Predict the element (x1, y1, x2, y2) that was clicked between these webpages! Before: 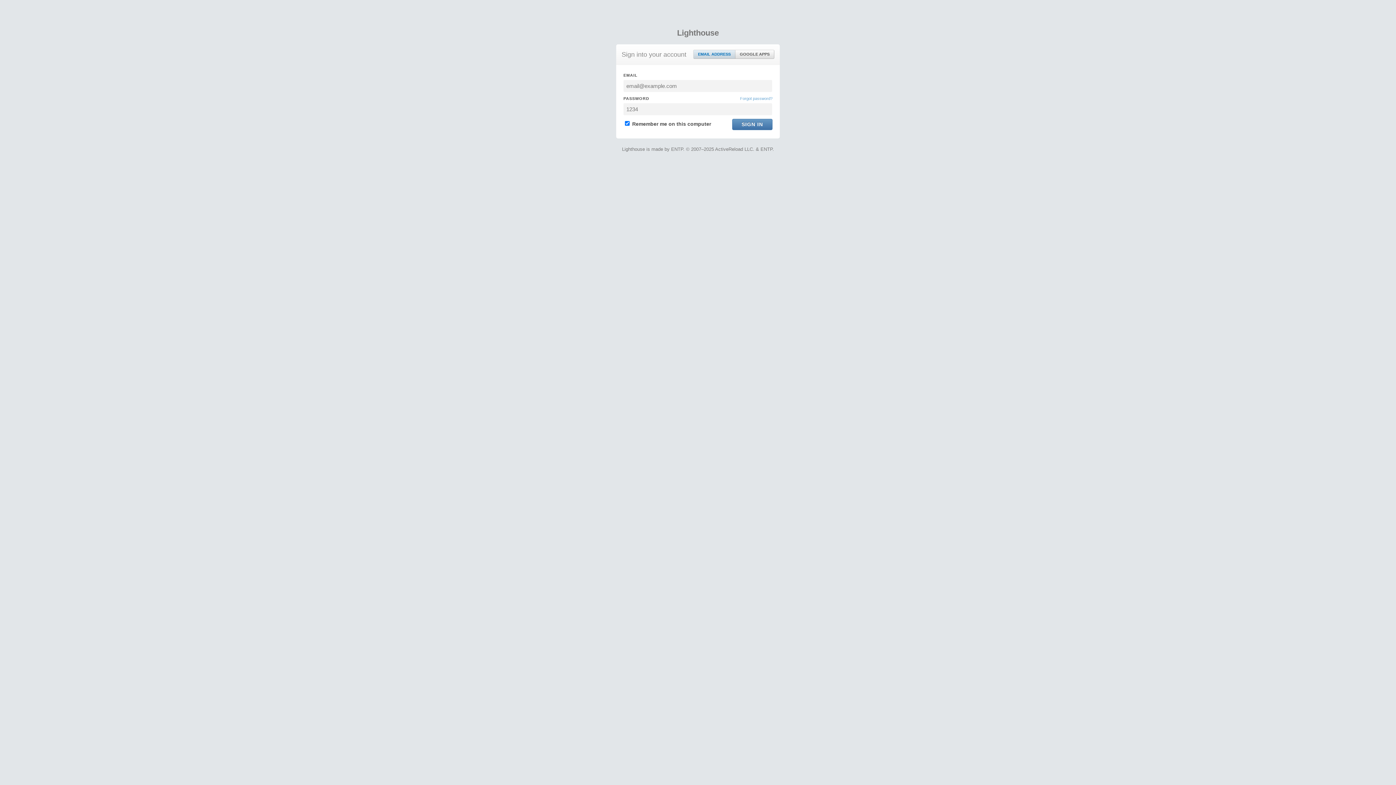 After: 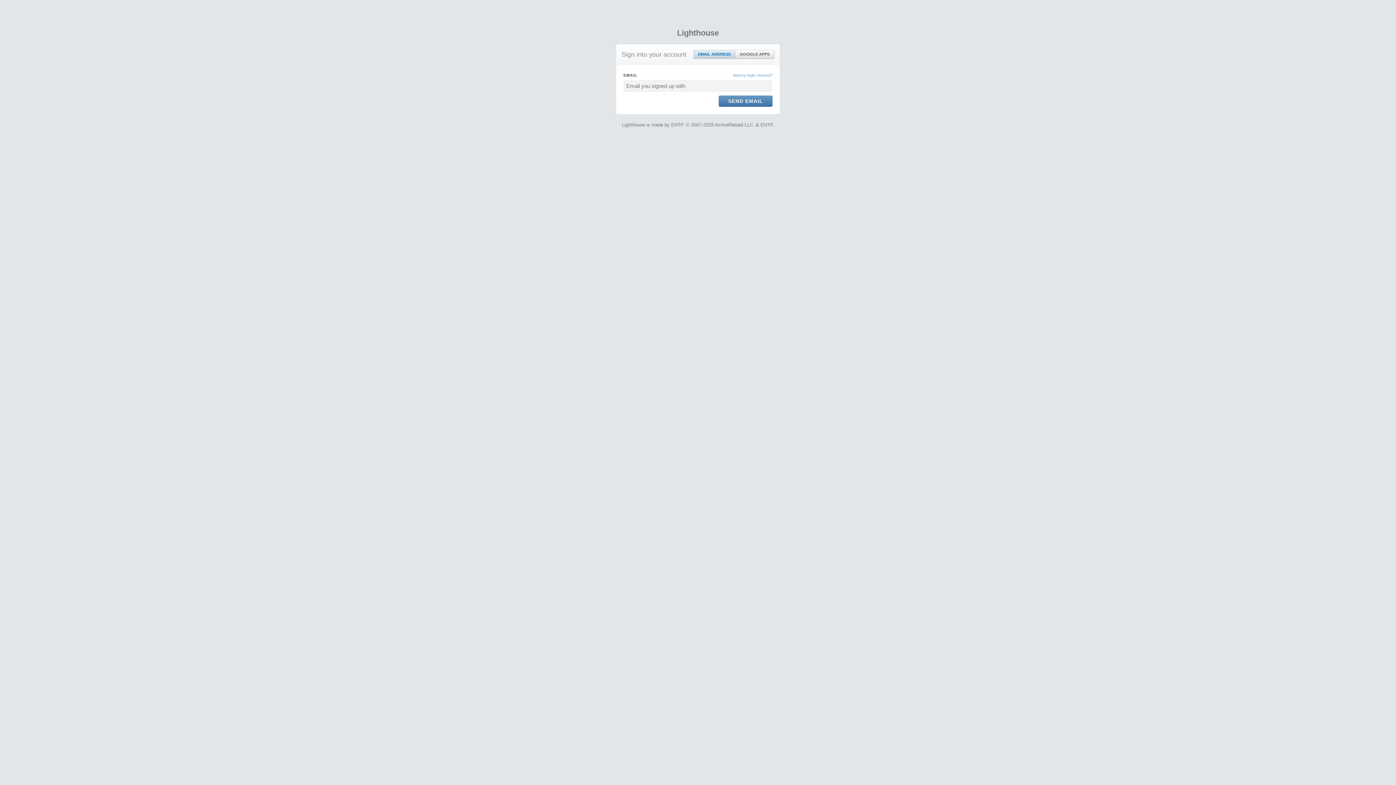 Action: label: Forgot password? bbox: (740, 95, 772, 101)